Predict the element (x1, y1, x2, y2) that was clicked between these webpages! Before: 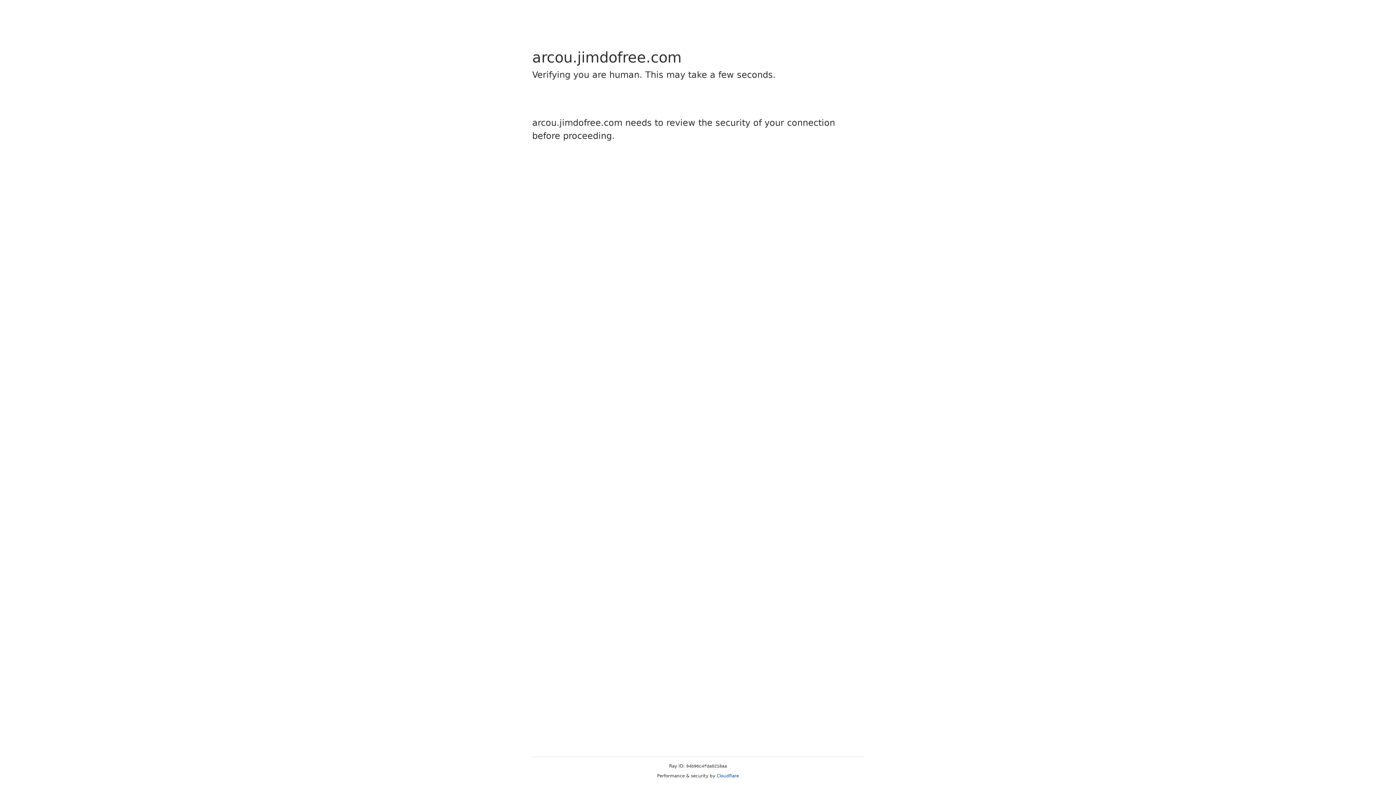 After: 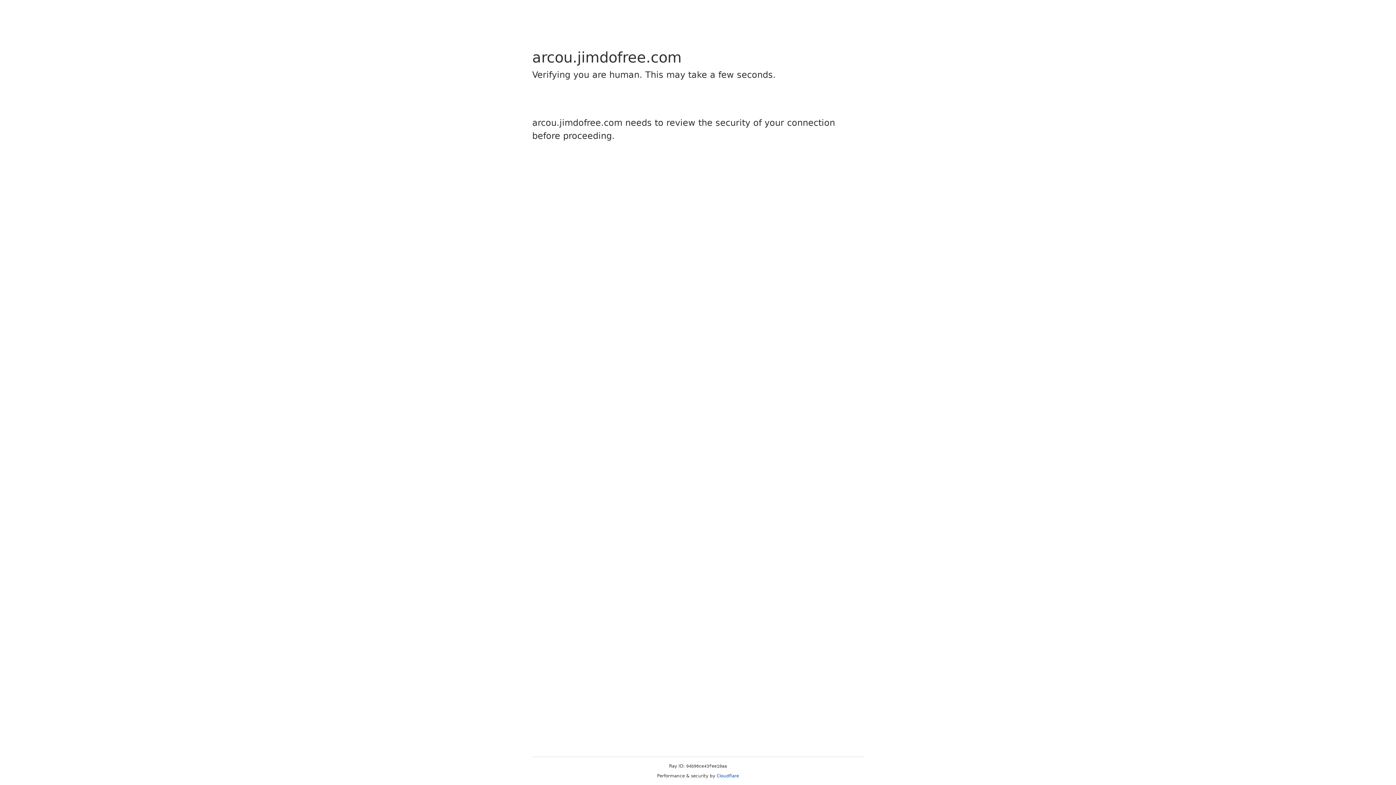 Action: bbox: (716, 773, 739, 778) label: Cloudflare